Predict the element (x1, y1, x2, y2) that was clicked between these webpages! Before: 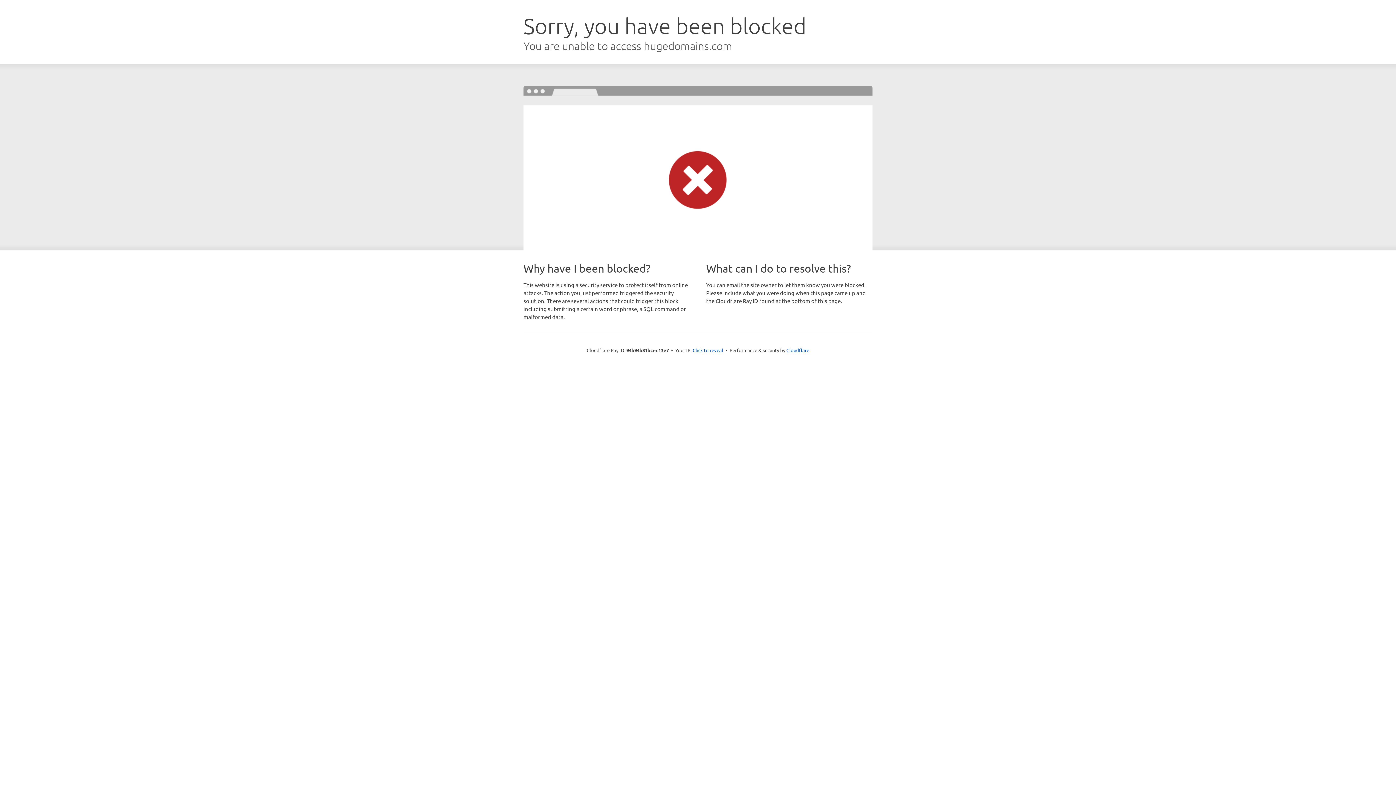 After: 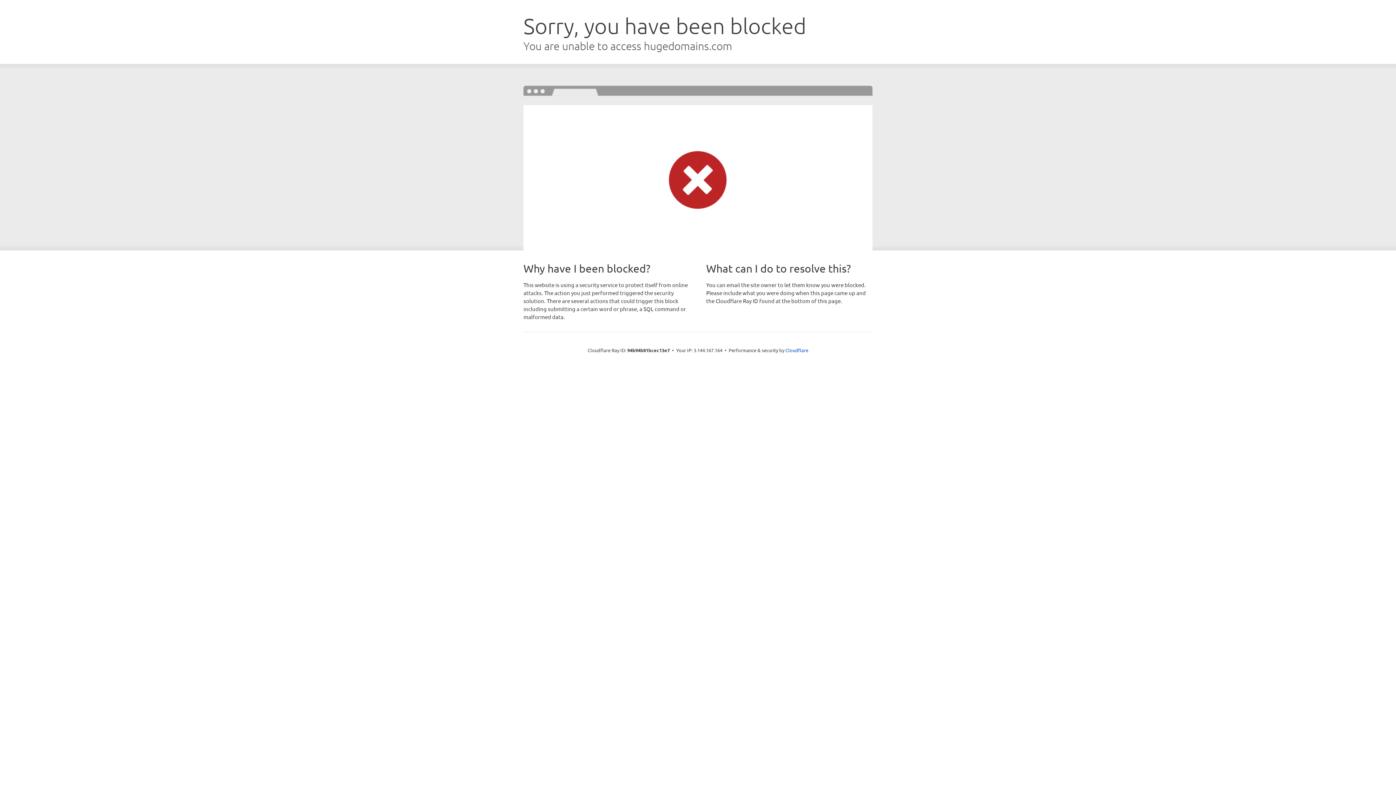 Action: label: Click to reveal bbox: (692, 346, 723, 353)